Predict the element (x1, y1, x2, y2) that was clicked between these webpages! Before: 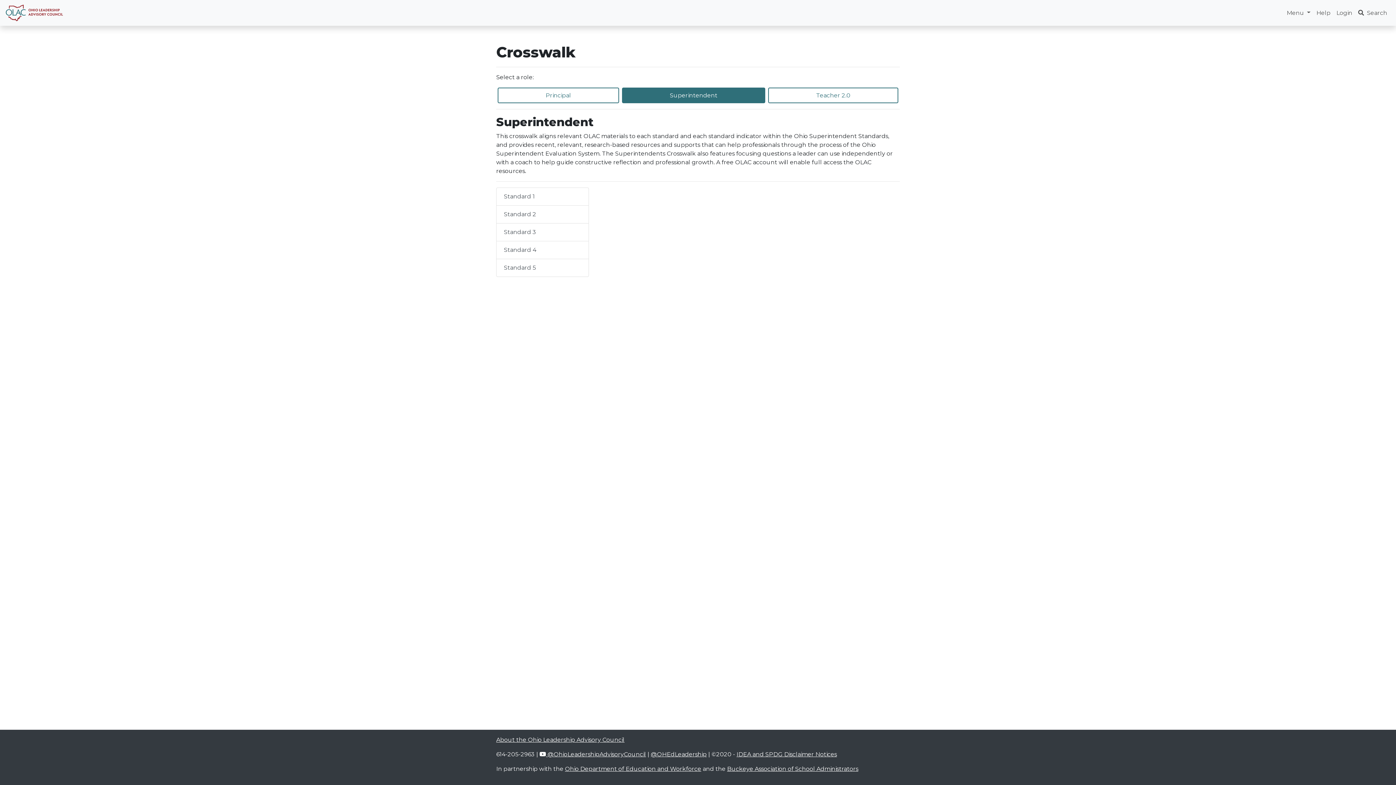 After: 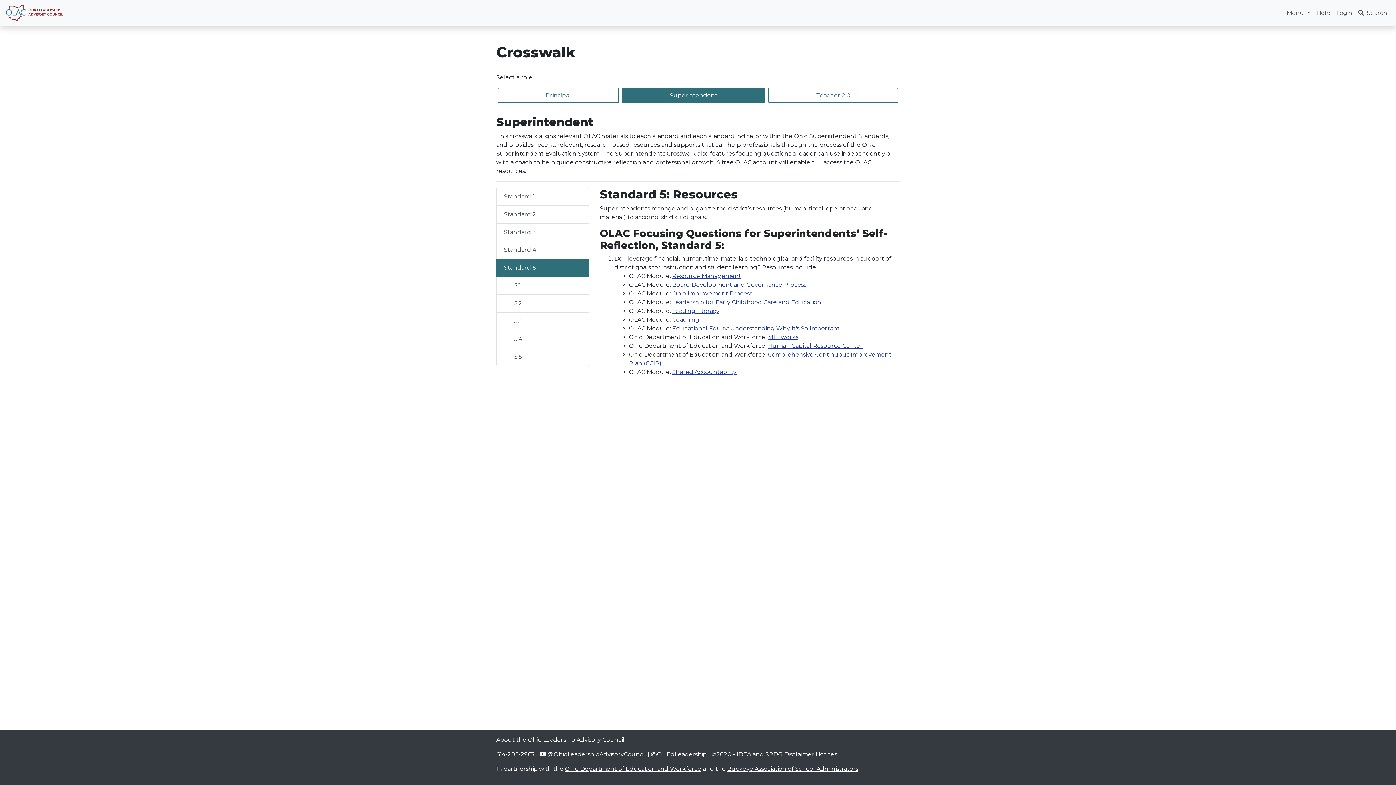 Action: bbox: (496, 259, 589, 277) label: Standard 5